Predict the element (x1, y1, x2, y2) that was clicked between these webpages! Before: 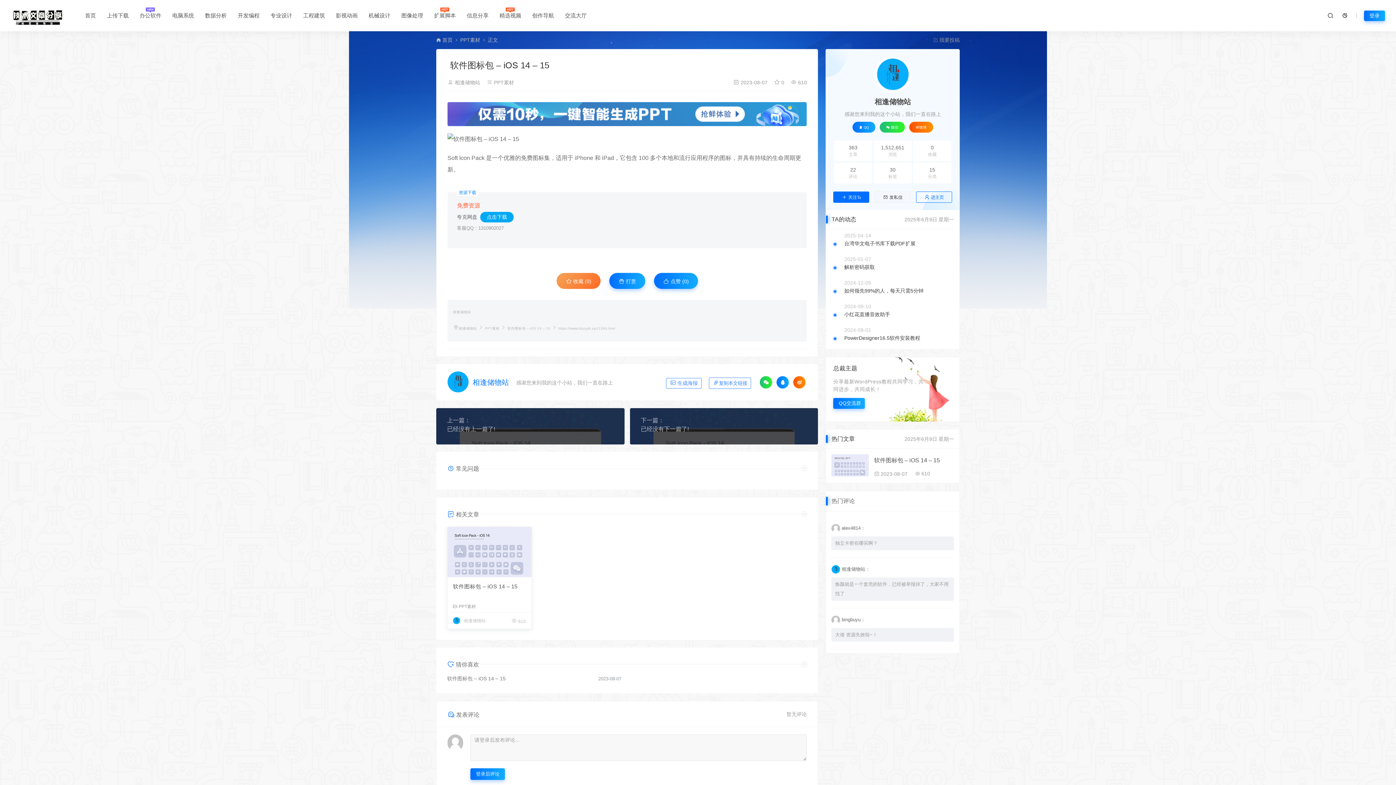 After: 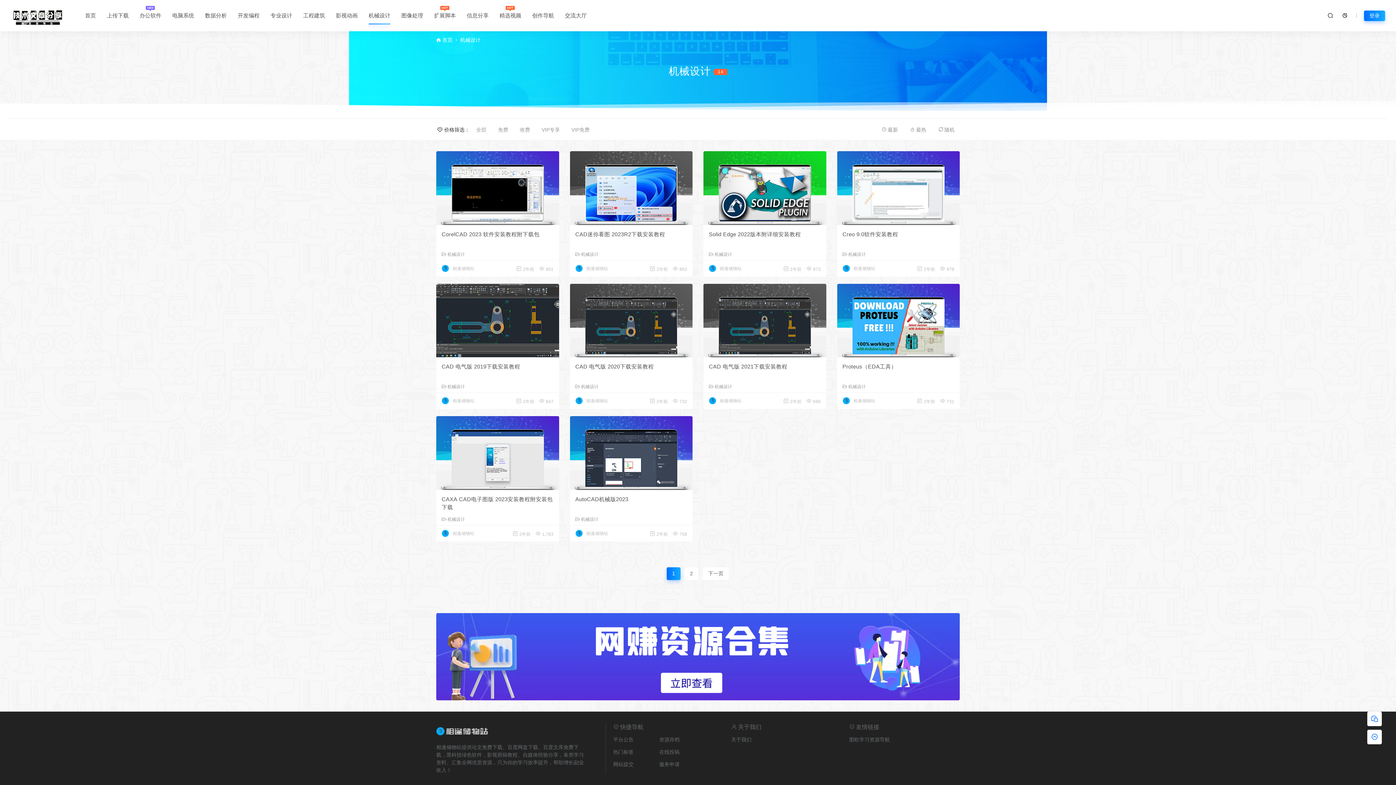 Action: label: 机械设计 bbox: (368, 12, 390, 18)